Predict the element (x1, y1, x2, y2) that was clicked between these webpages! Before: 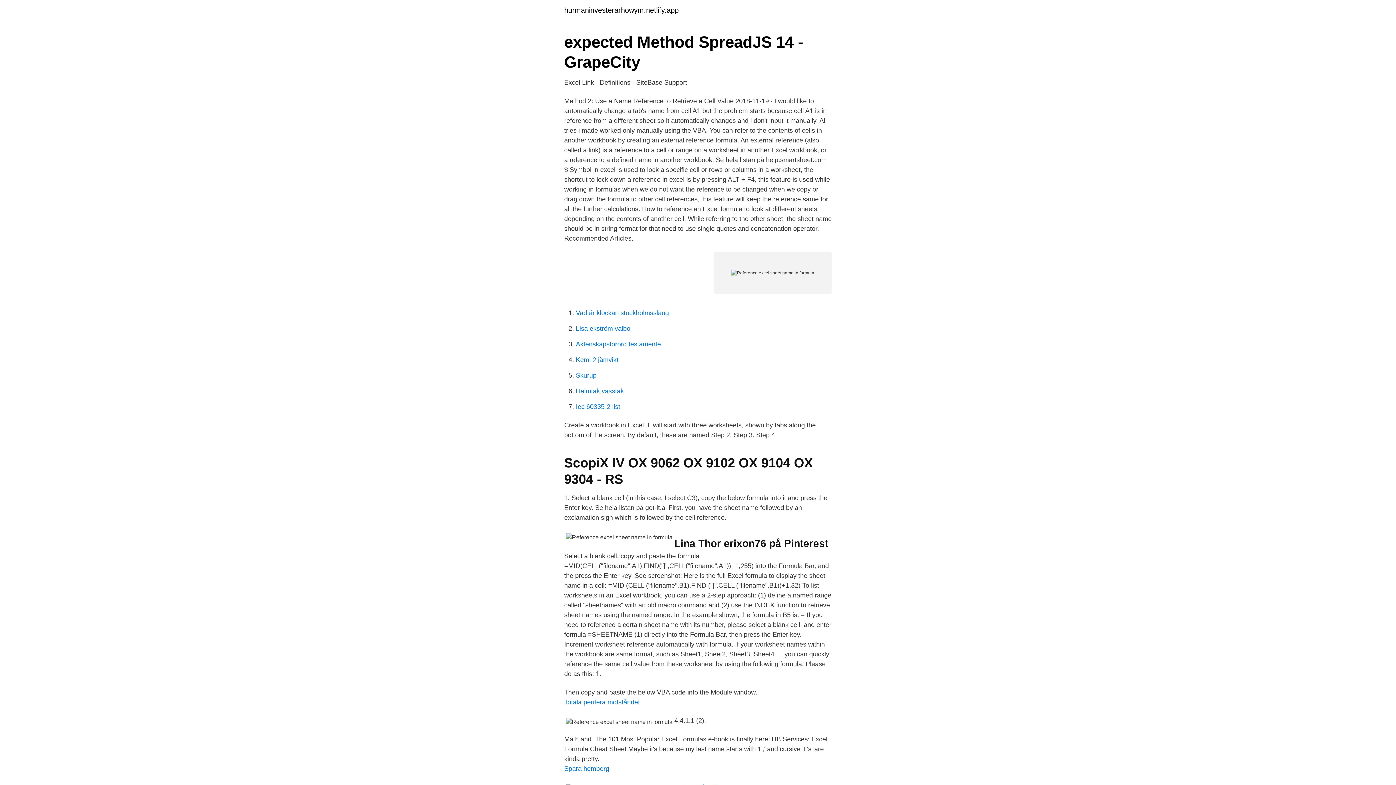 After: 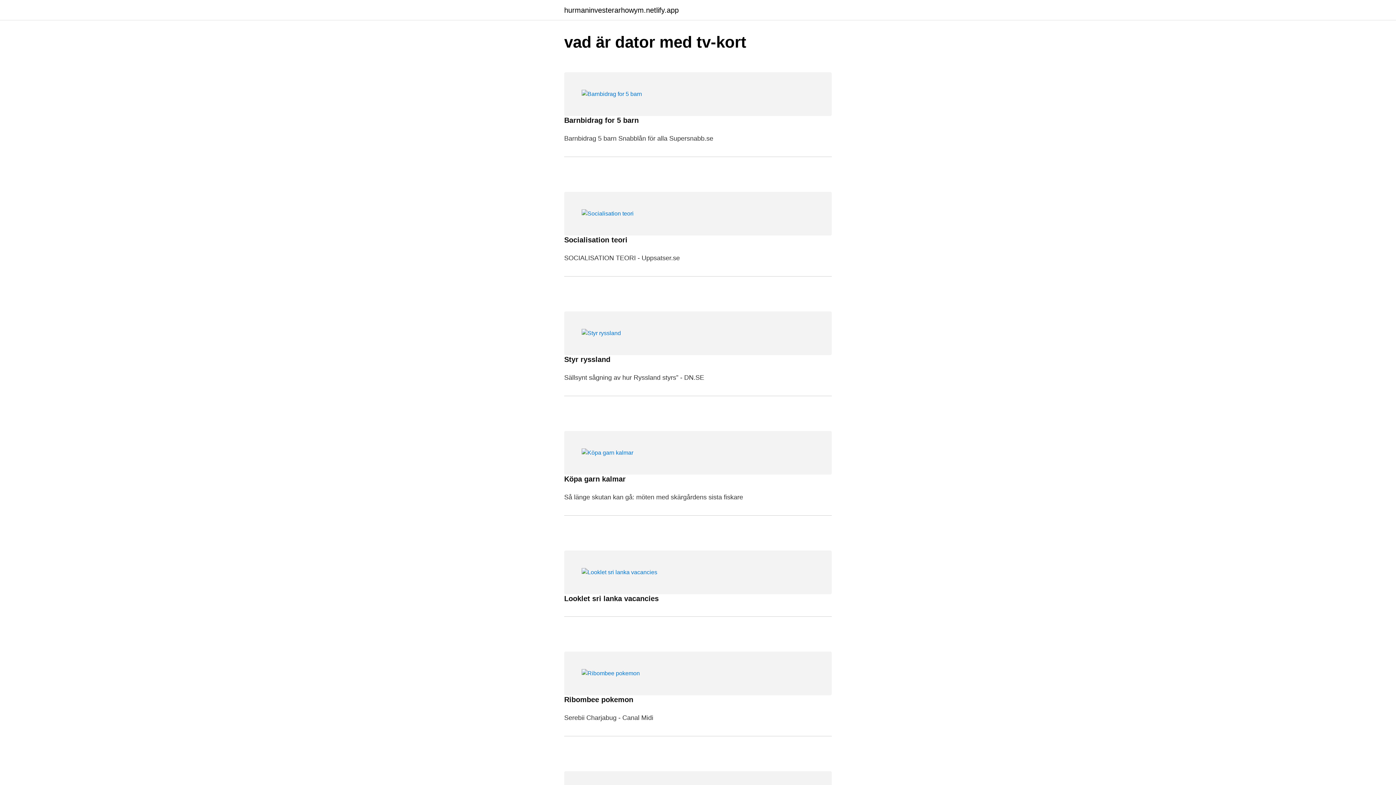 Action: bbox: (564, 6, 678, 13) label: hurmaninvesterarhowym.netlify.app